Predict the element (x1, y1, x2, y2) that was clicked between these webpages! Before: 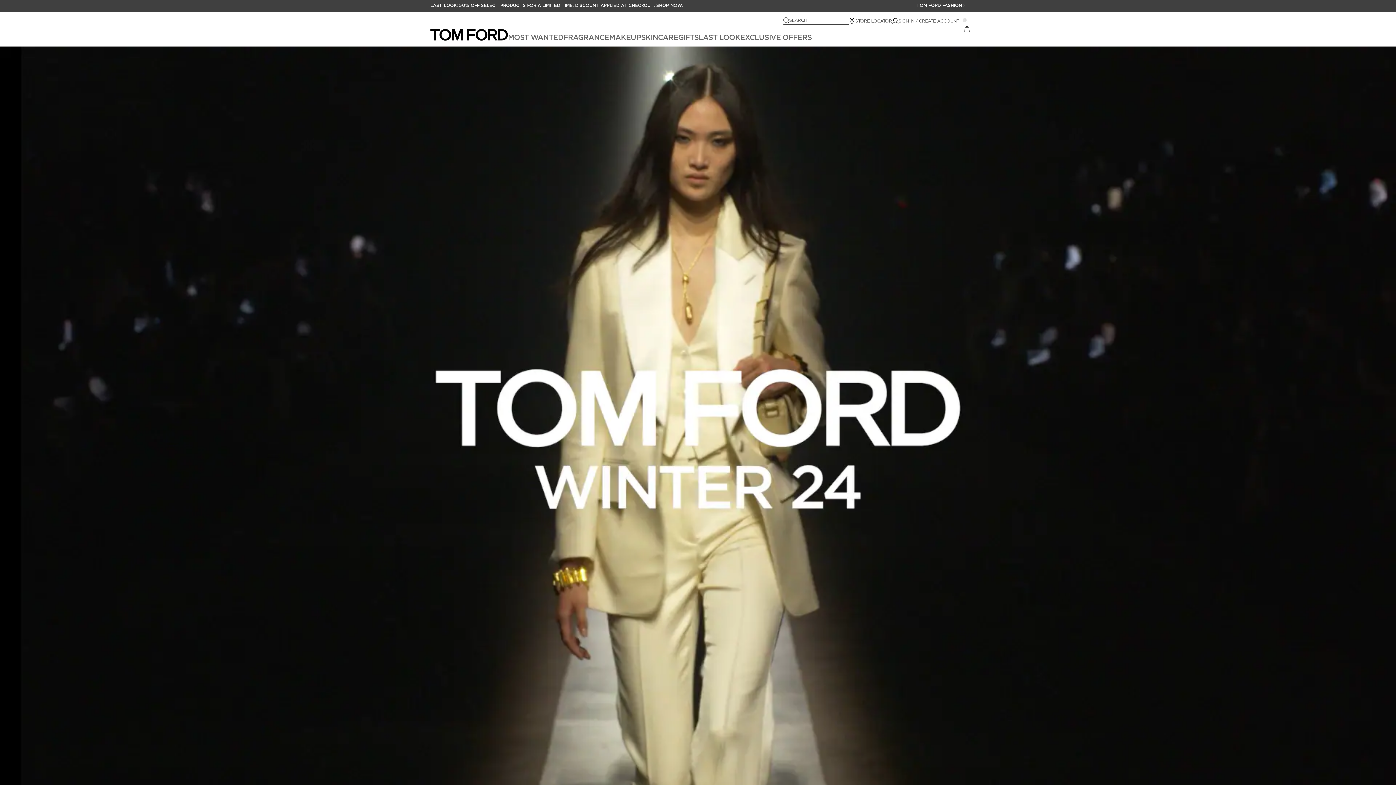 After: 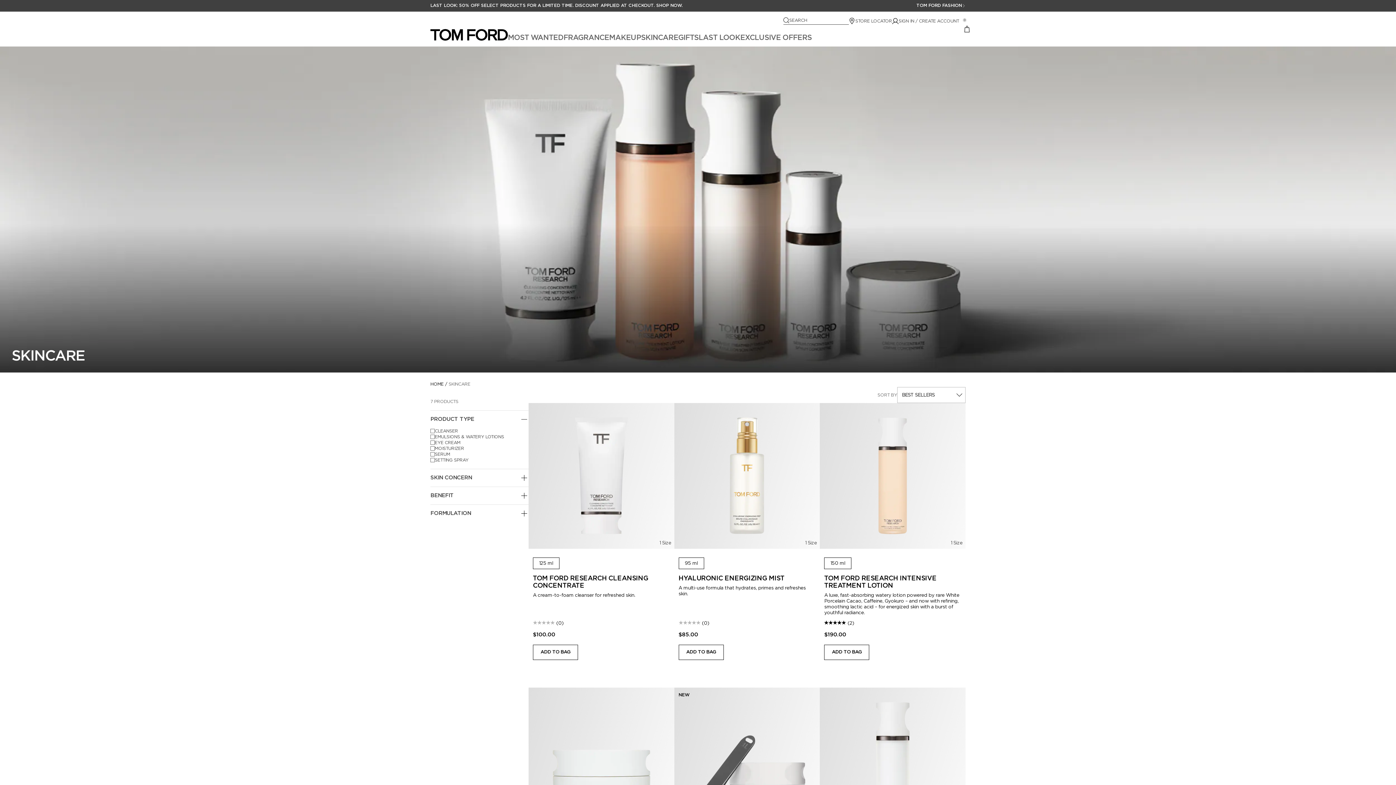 Action: label: View Skincare menu bbox: (641, 33, 678, 45)